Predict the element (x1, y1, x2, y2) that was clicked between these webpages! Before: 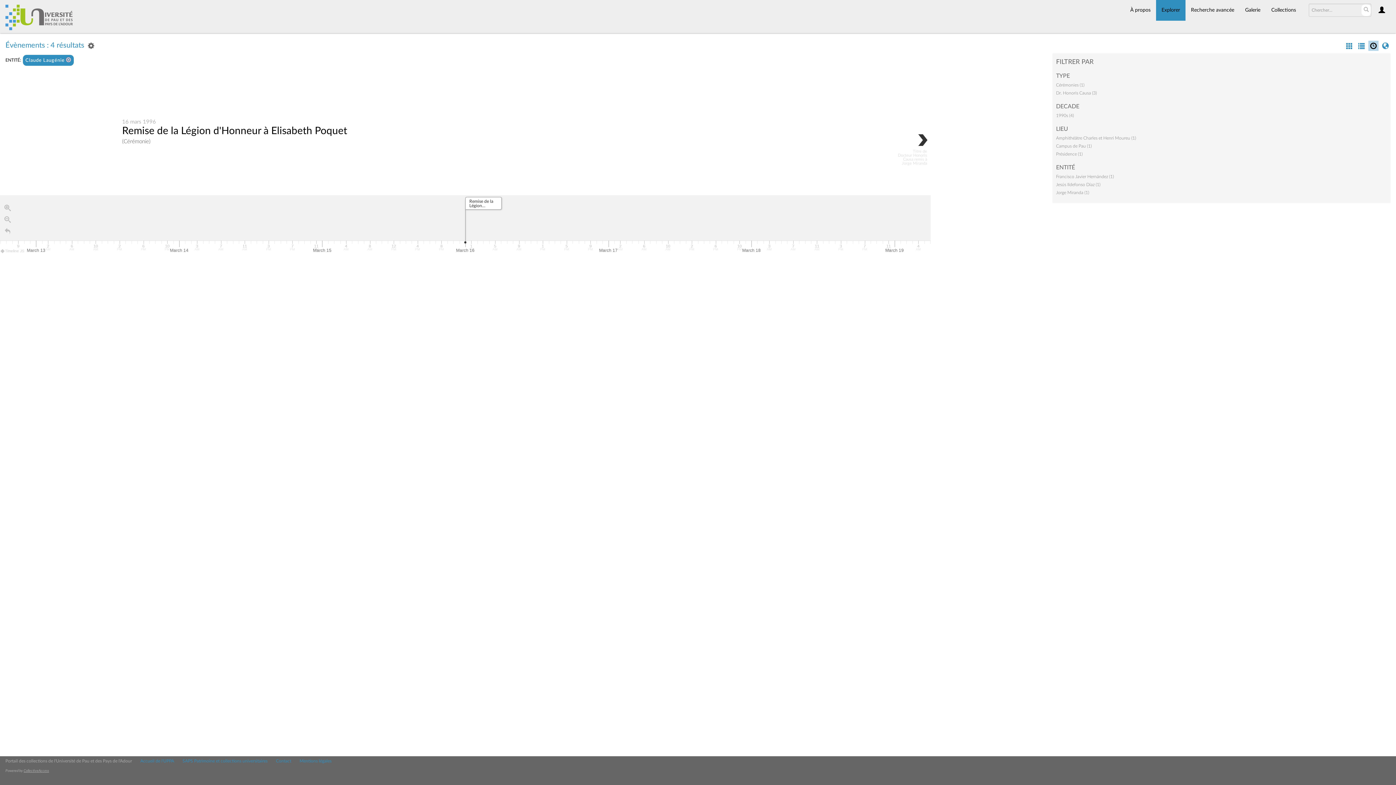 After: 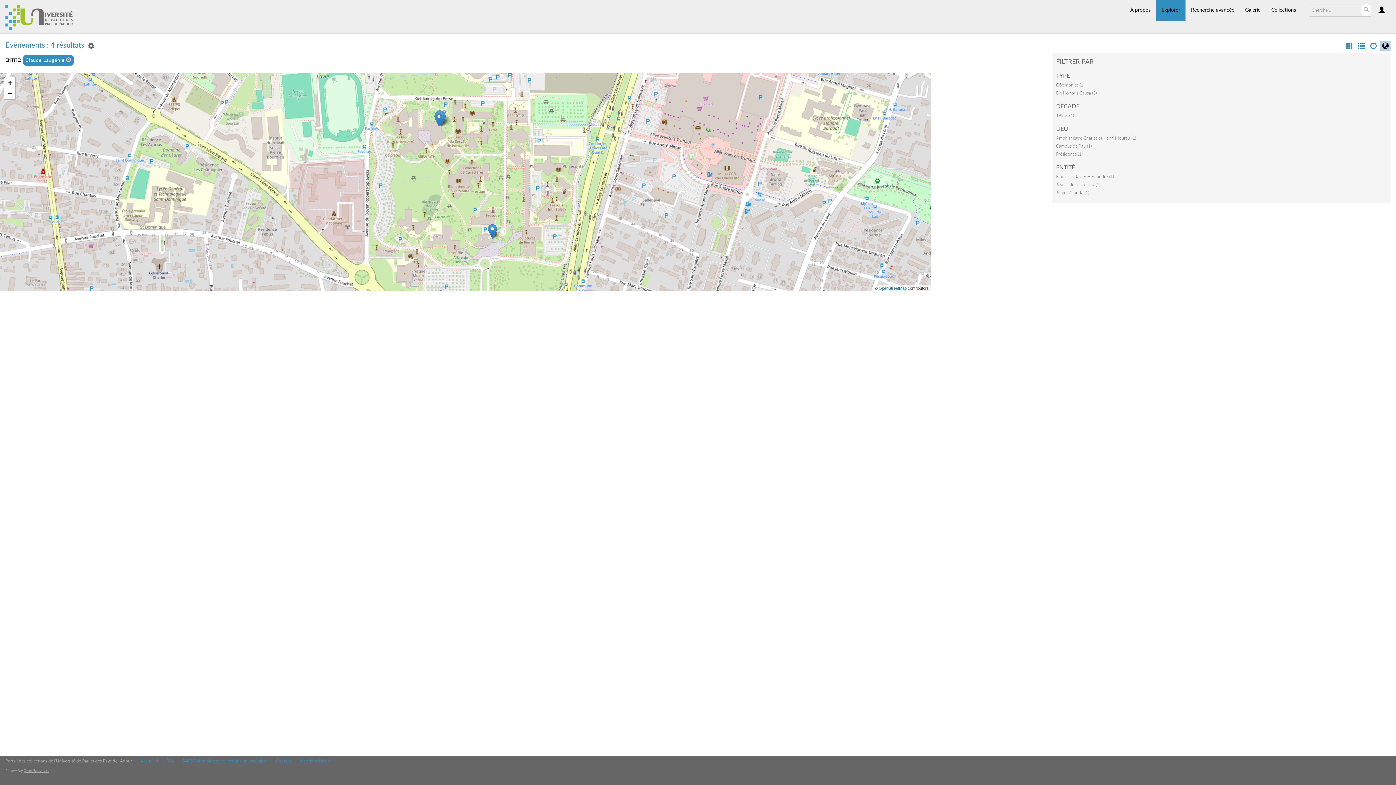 Action: bbox: (1380, 43, 1390, 50)